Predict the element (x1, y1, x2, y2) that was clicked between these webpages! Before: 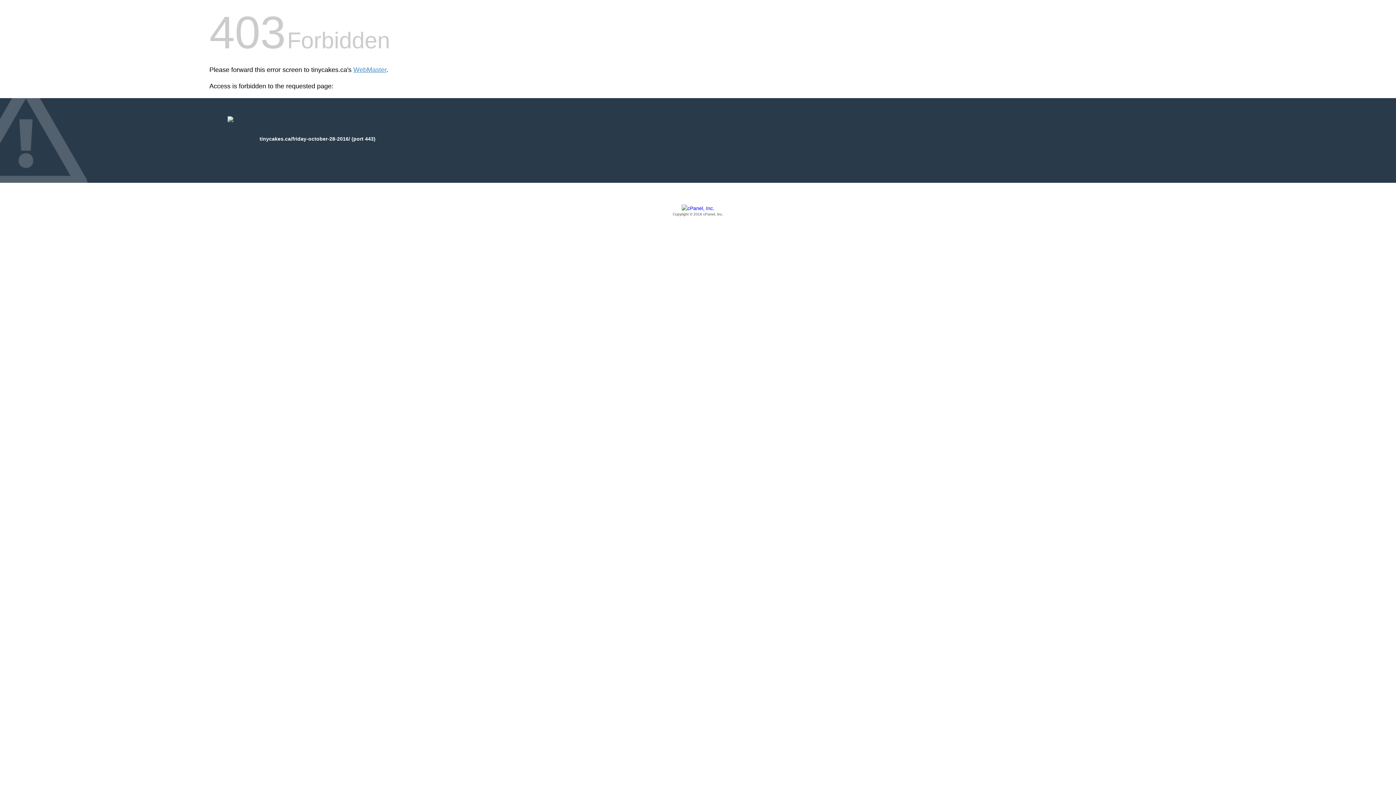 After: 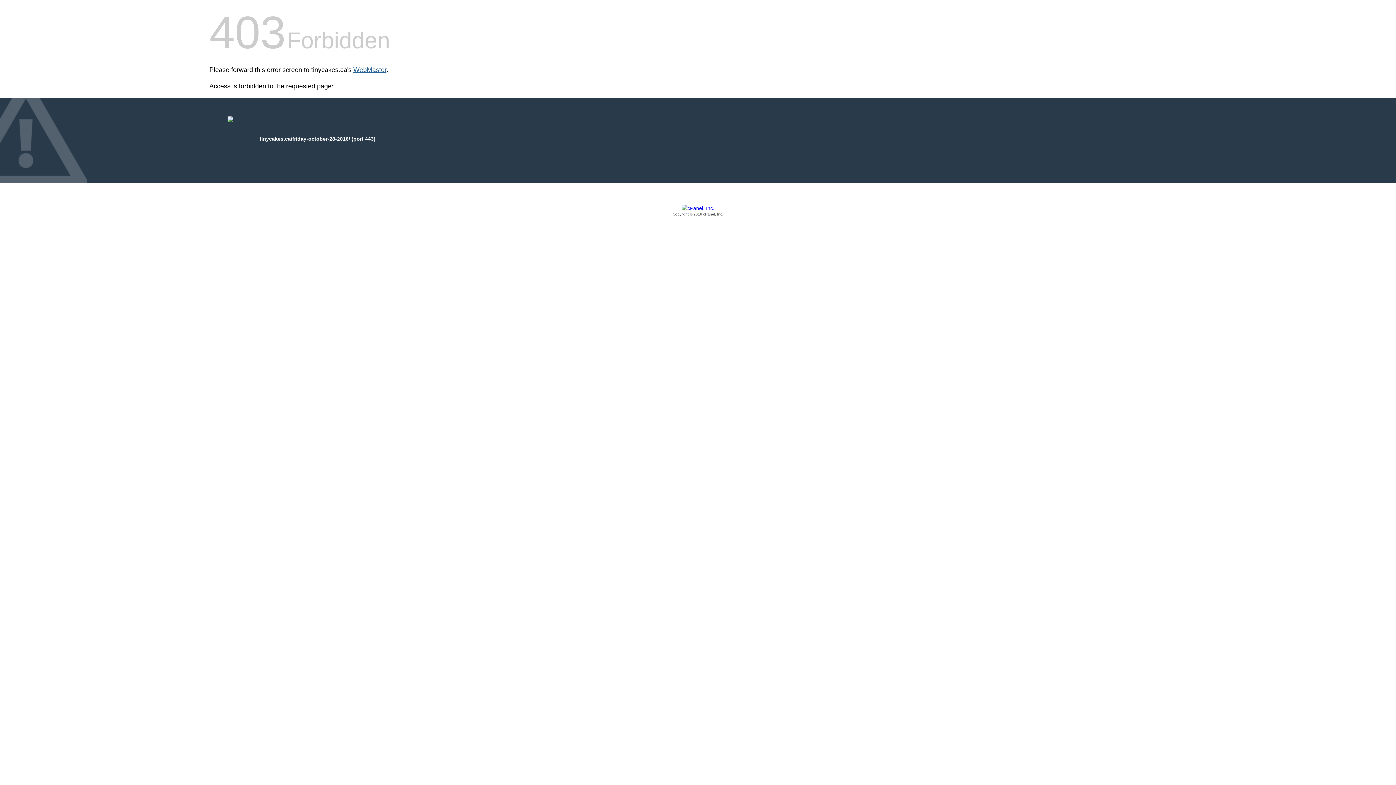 Action: label: WebMaster bbox: (353, 66, 386, 73)